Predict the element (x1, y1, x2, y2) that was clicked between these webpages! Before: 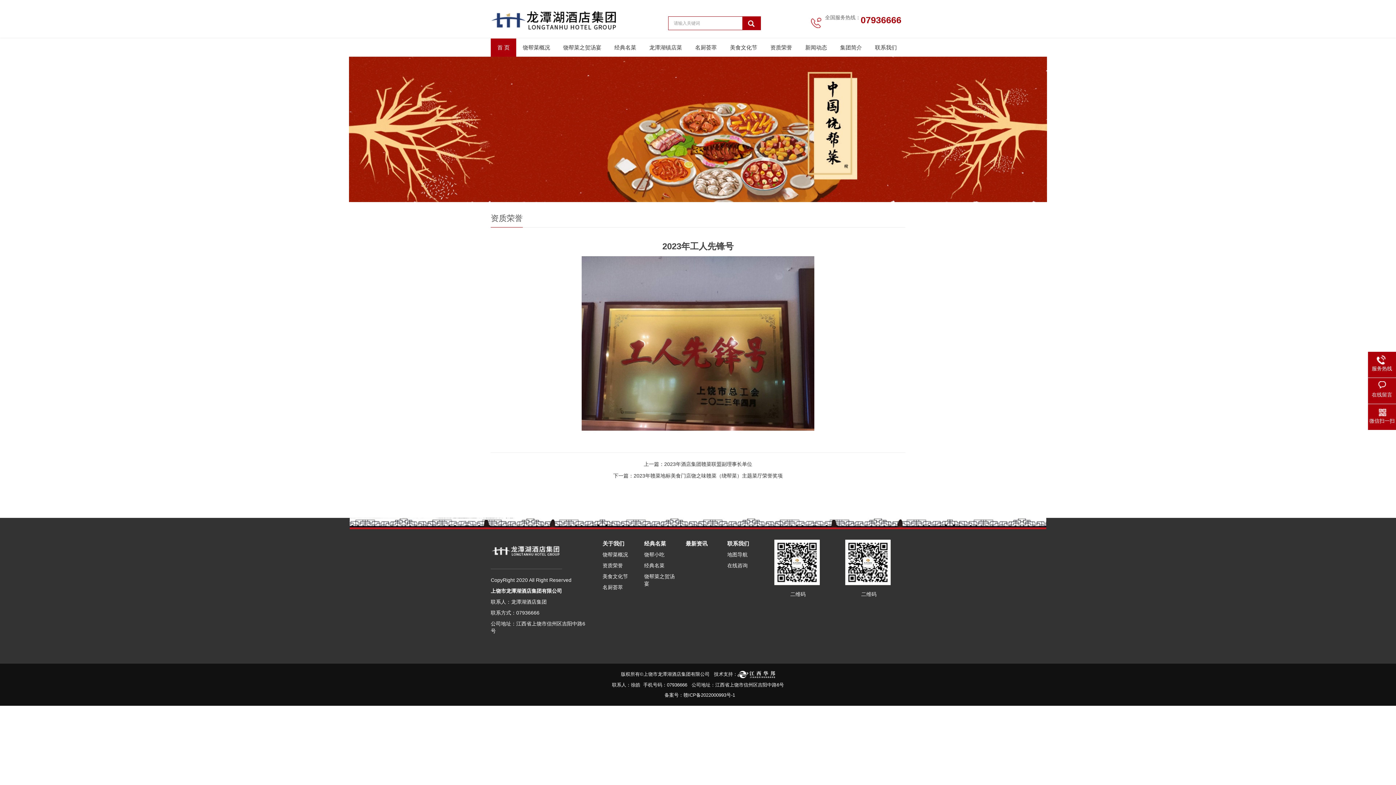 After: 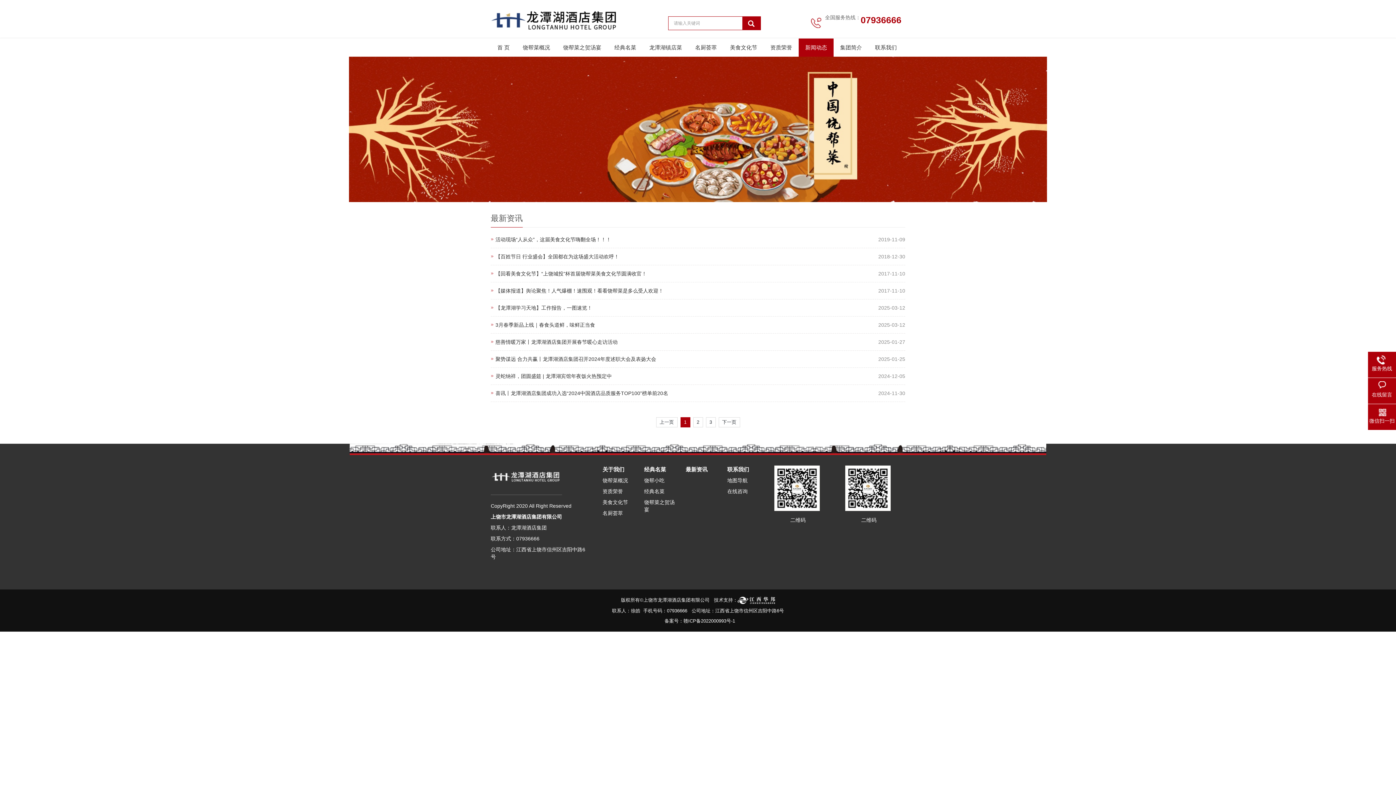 Action: label: 最新资讯 bbox: (685, 540, 707, 546)